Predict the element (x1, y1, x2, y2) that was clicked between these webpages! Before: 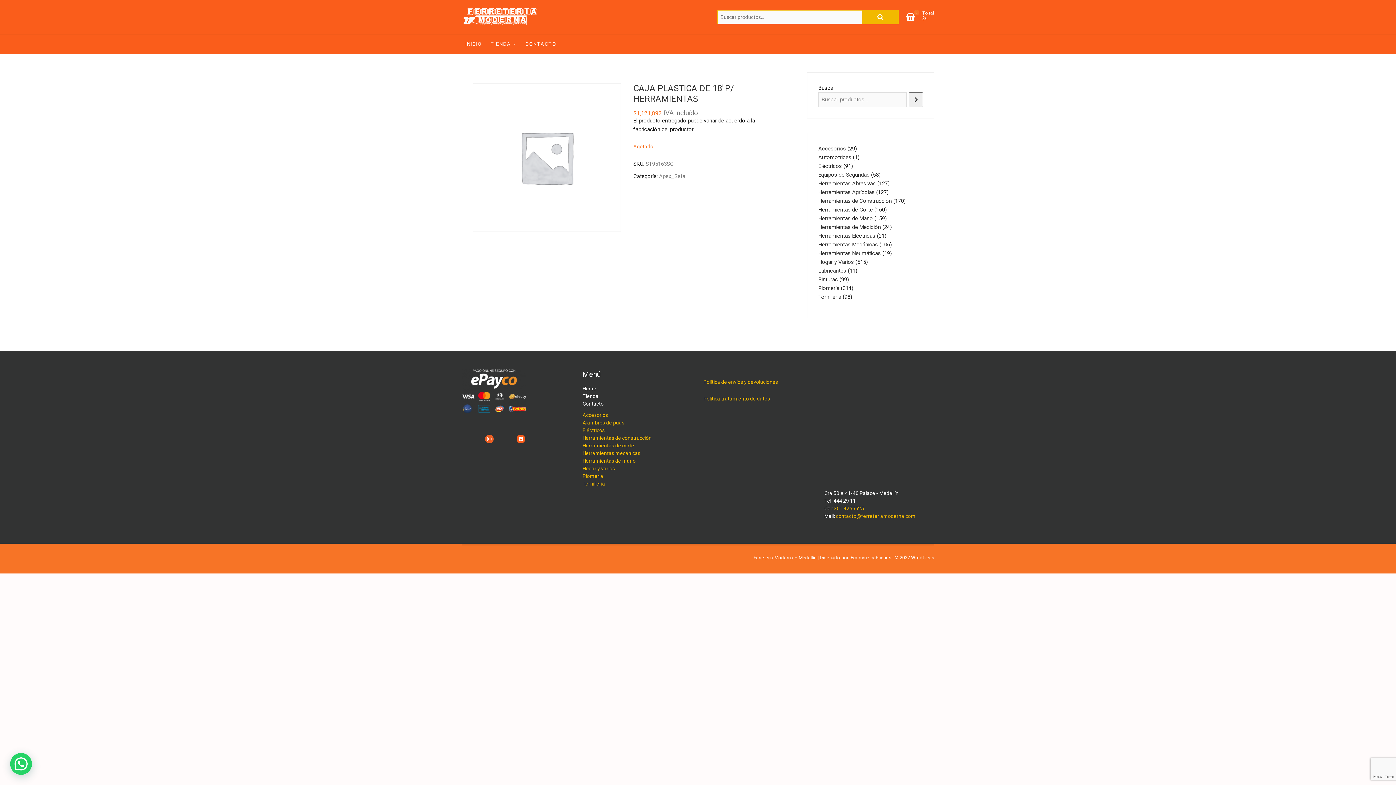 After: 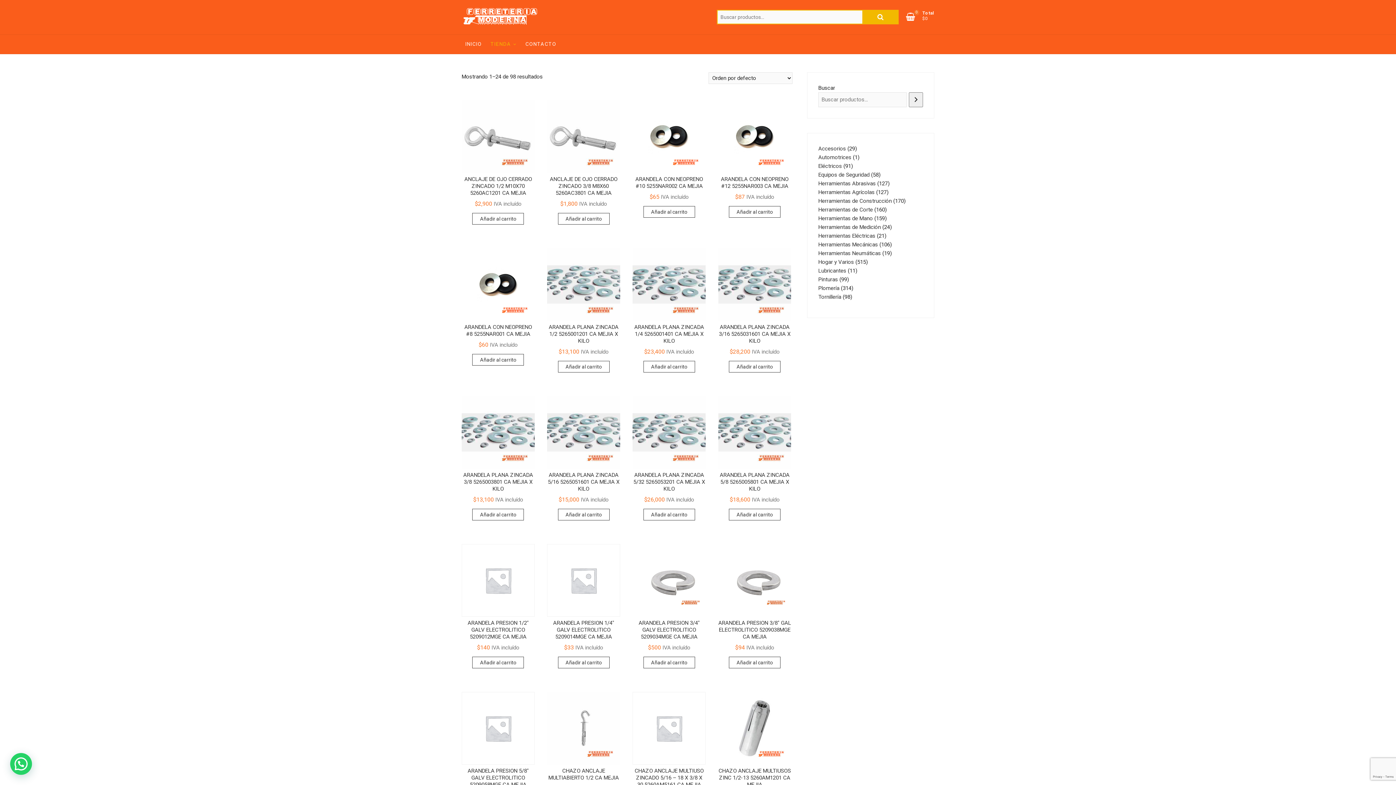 Action: label: Tornillería bbox: (582, 480, 605, 486)